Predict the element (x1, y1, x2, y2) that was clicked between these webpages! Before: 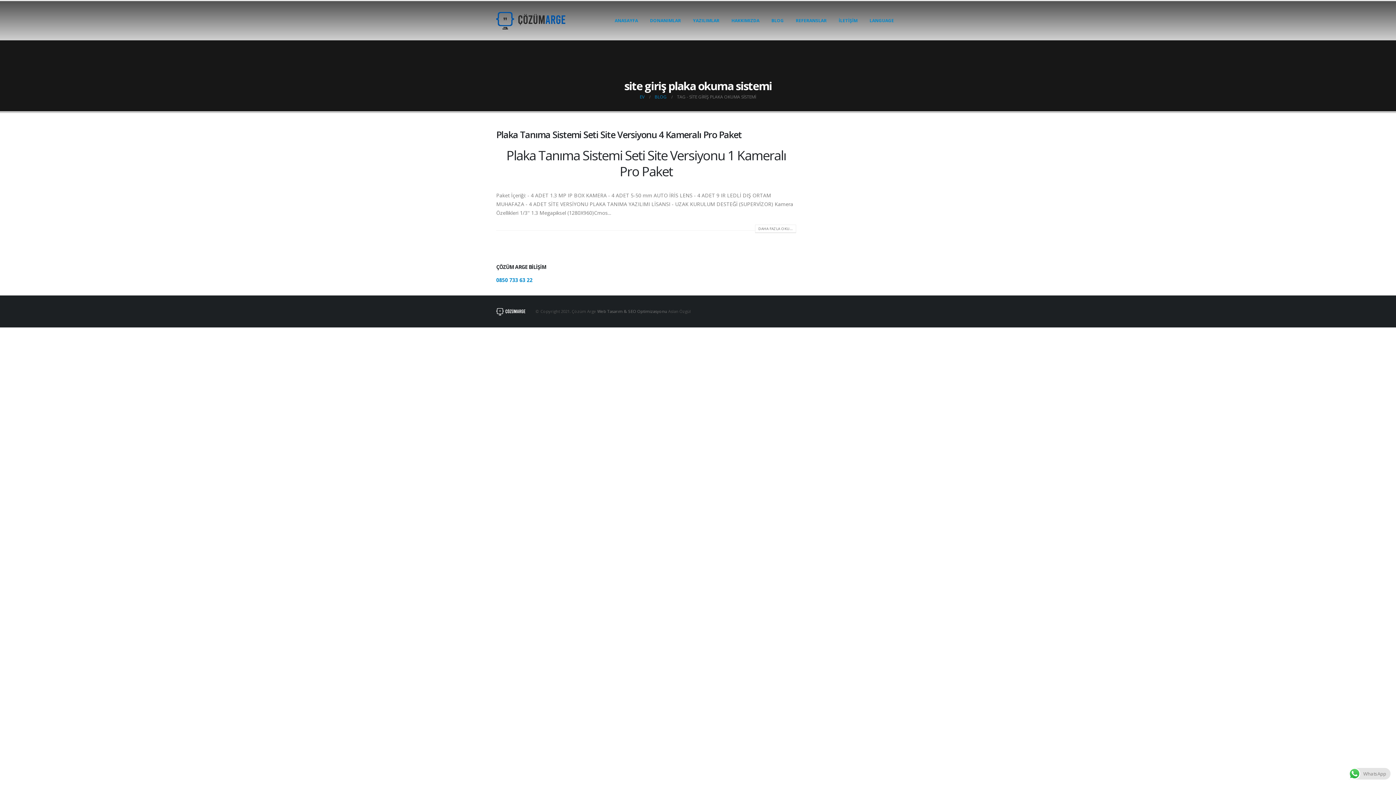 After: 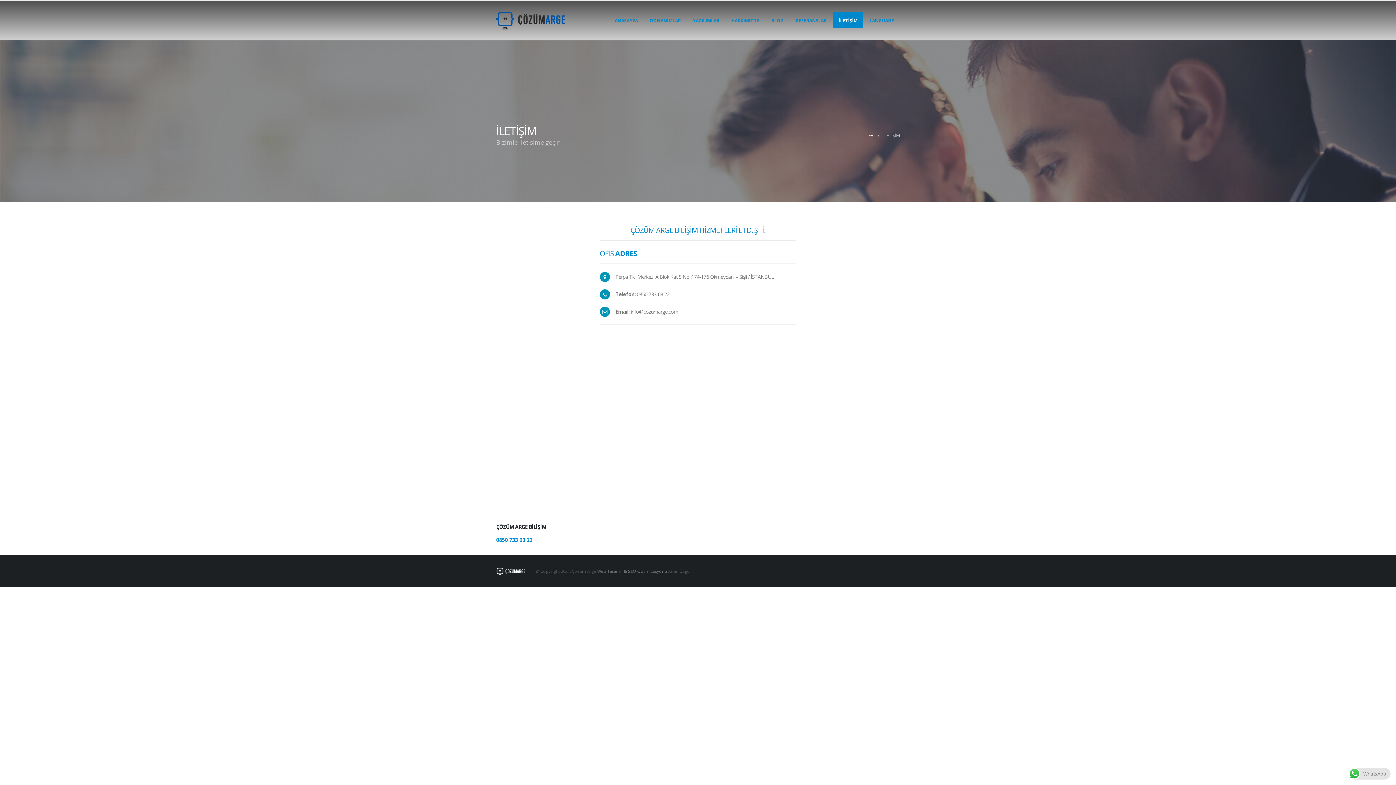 Action: label: İLETİŞİM bbox: (833, 12, 863, 28)